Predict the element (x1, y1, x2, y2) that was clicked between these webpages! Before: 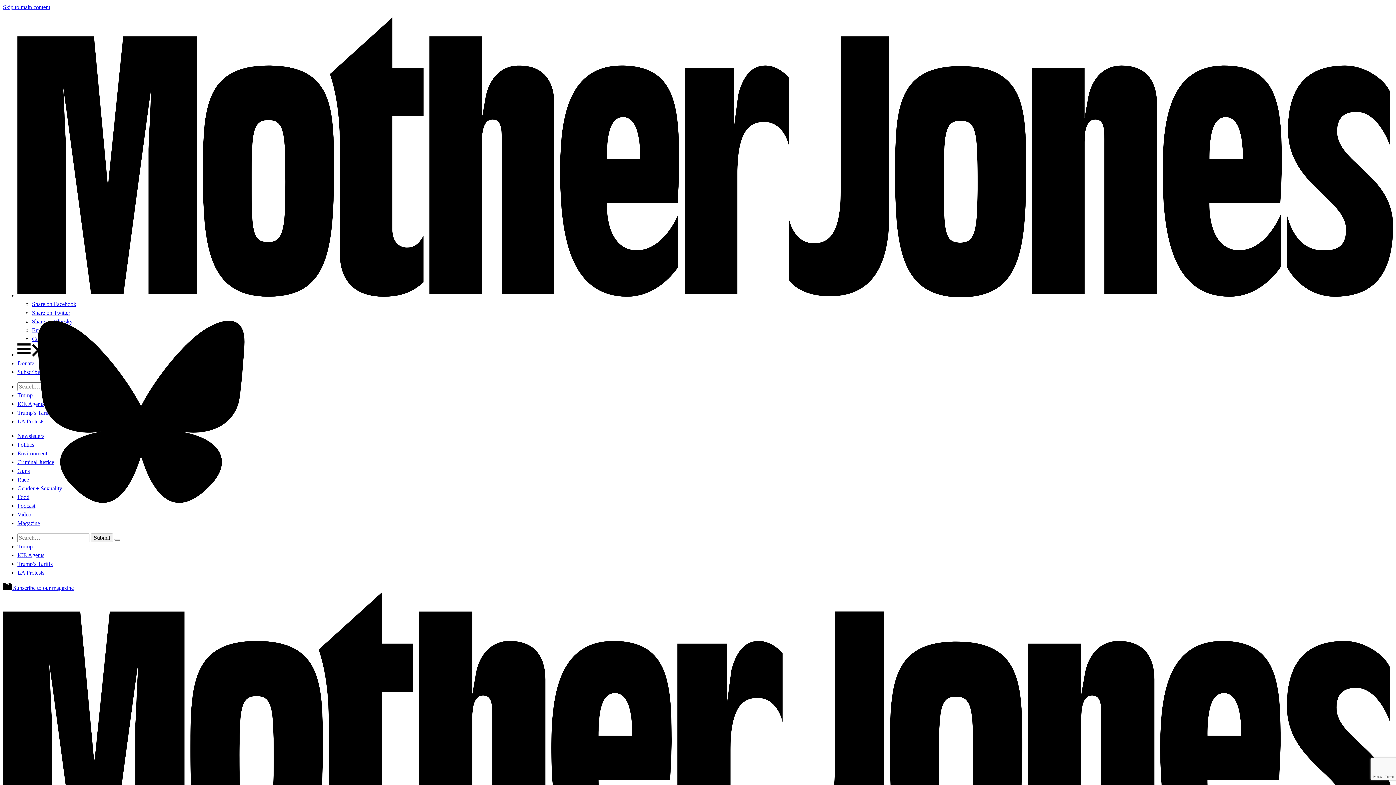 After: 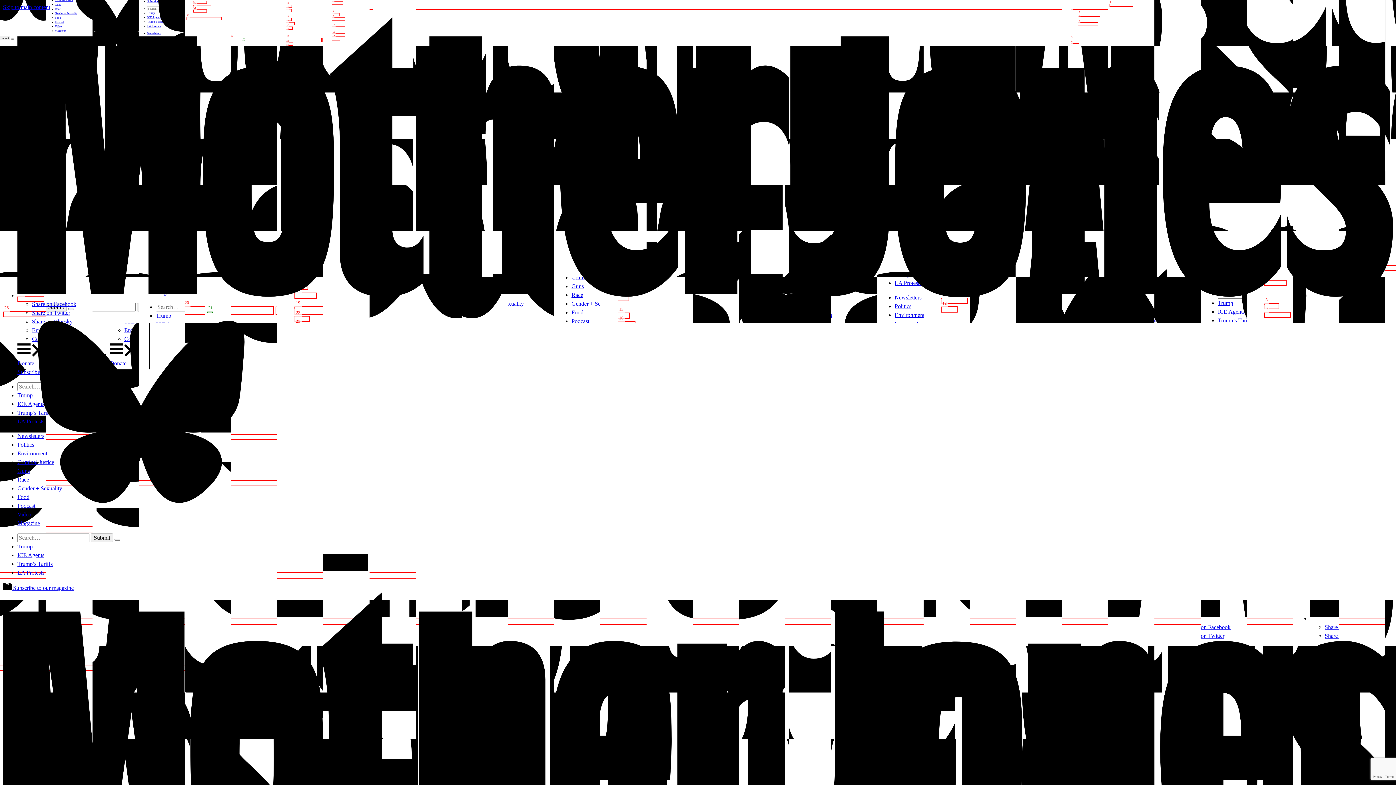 Action: bbox: (17, 561, 52, 567) label: Trump’s Tariffs